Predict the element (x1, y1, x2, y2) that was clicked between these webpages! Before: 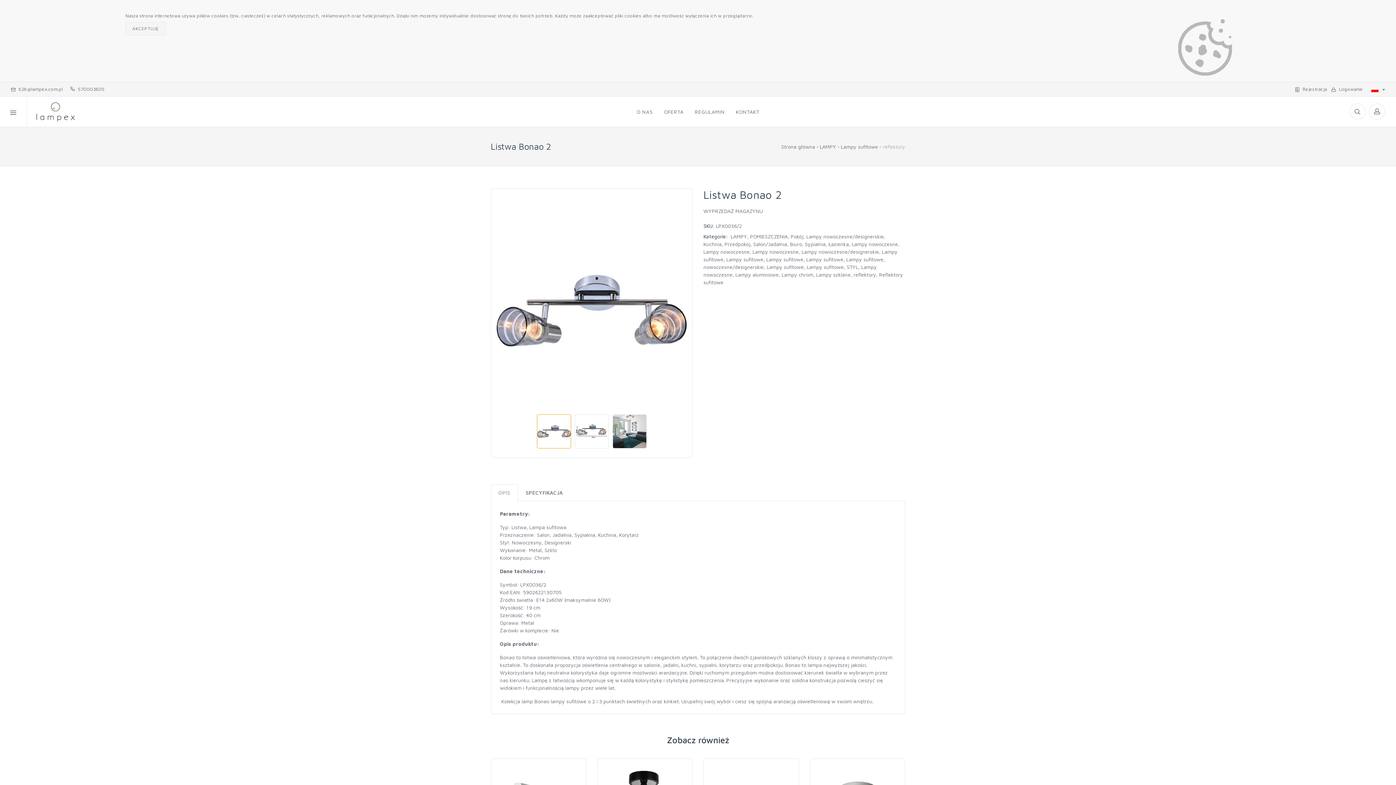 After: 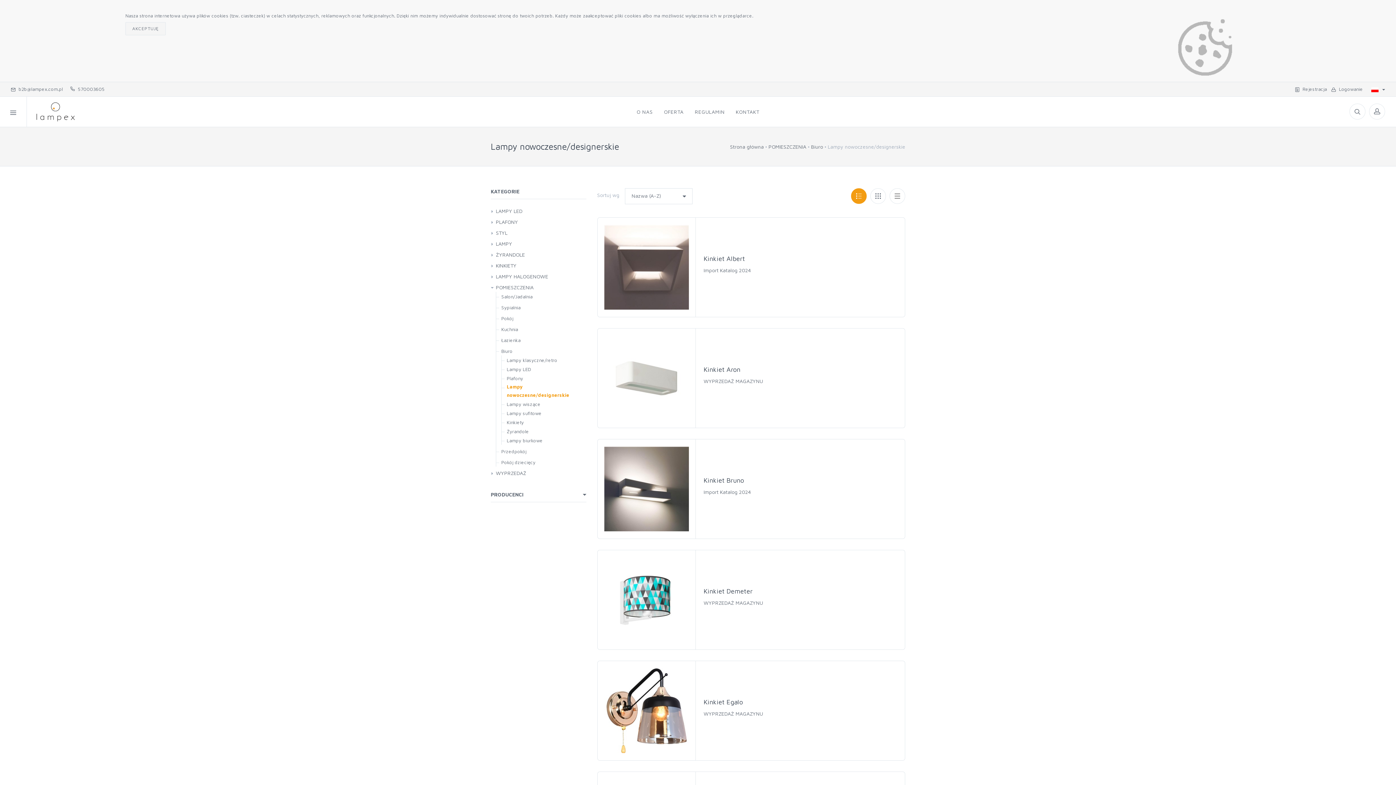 Action: label: Lampy nowoczesne/designerskie bbox: (801, 248, 879, 254)